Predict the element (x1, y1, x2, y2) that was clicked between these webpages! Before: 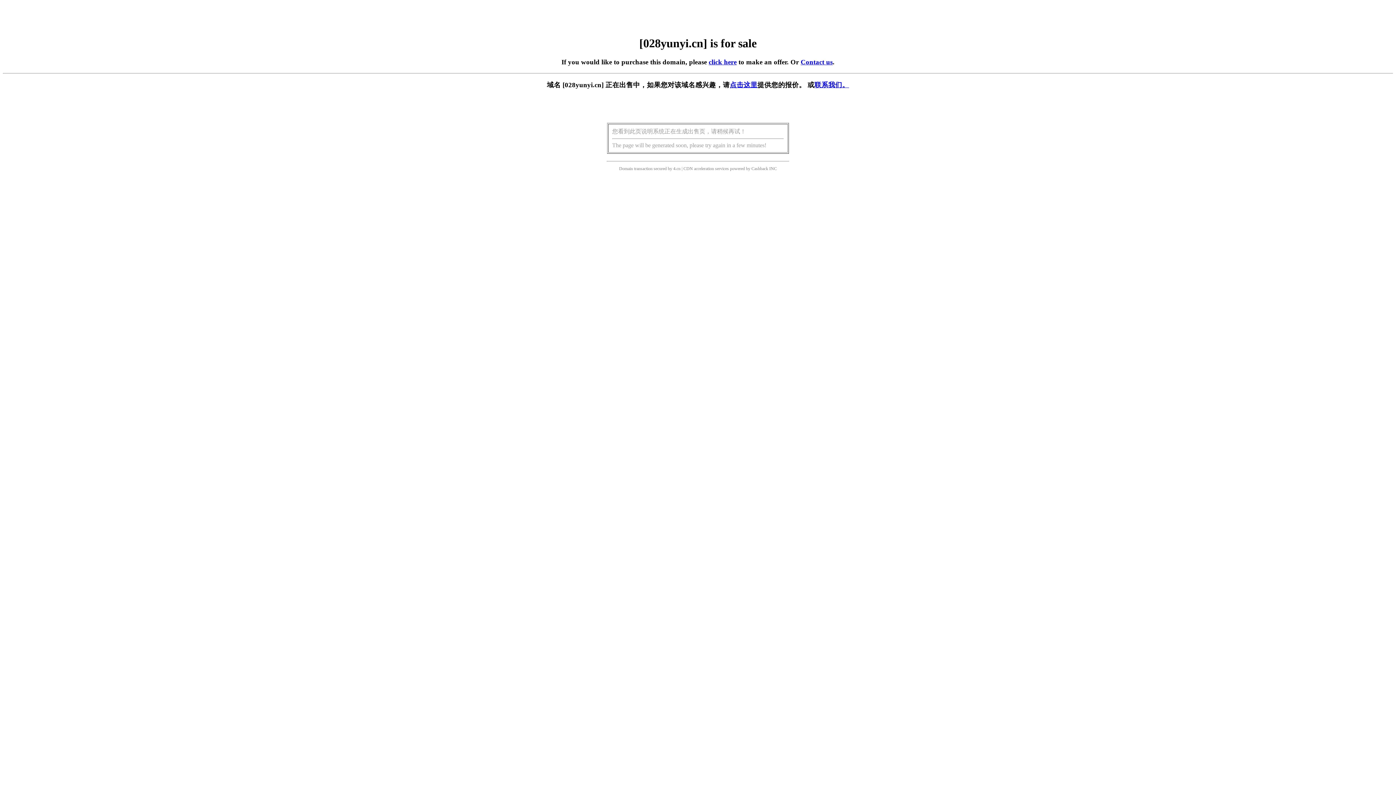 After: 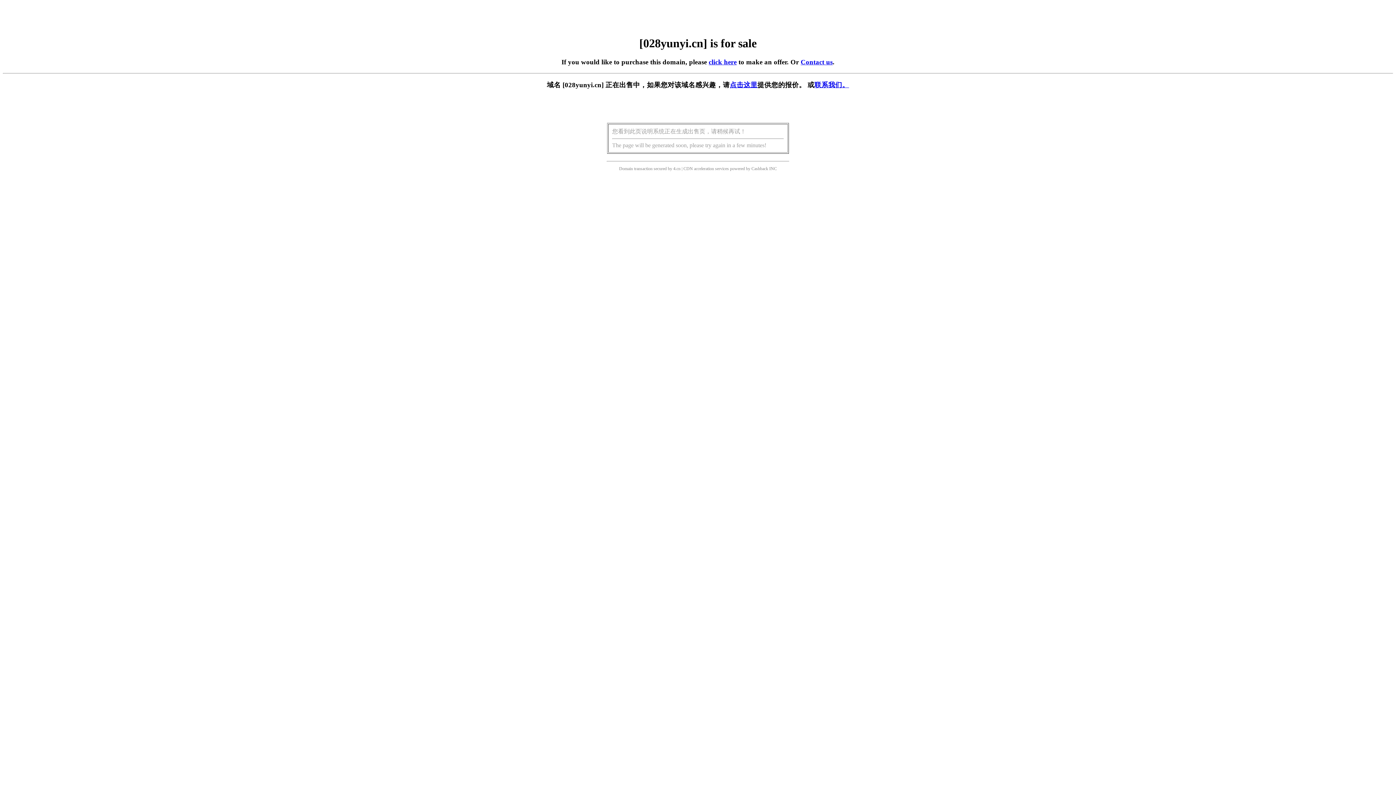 Action: label: click here bbox: (708, 58, 736, 65)